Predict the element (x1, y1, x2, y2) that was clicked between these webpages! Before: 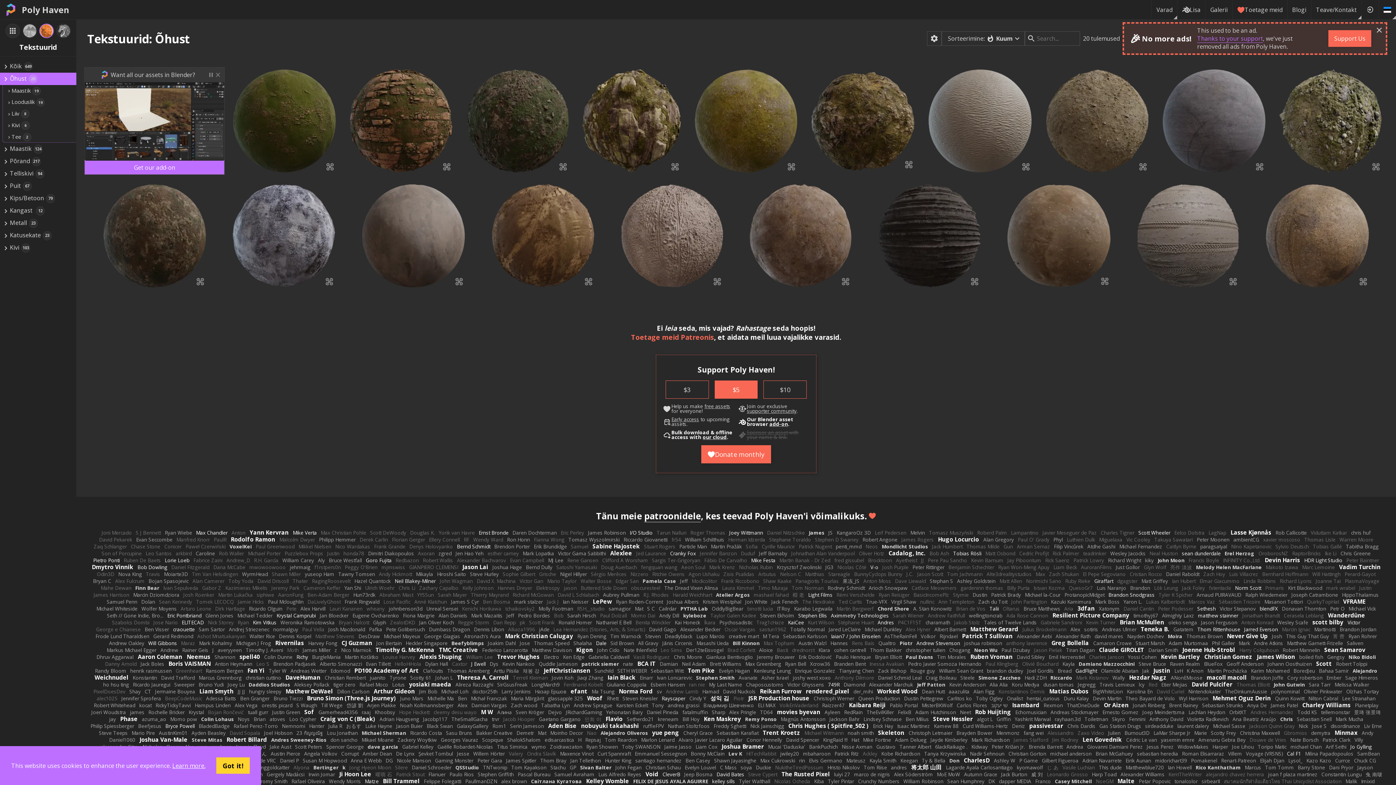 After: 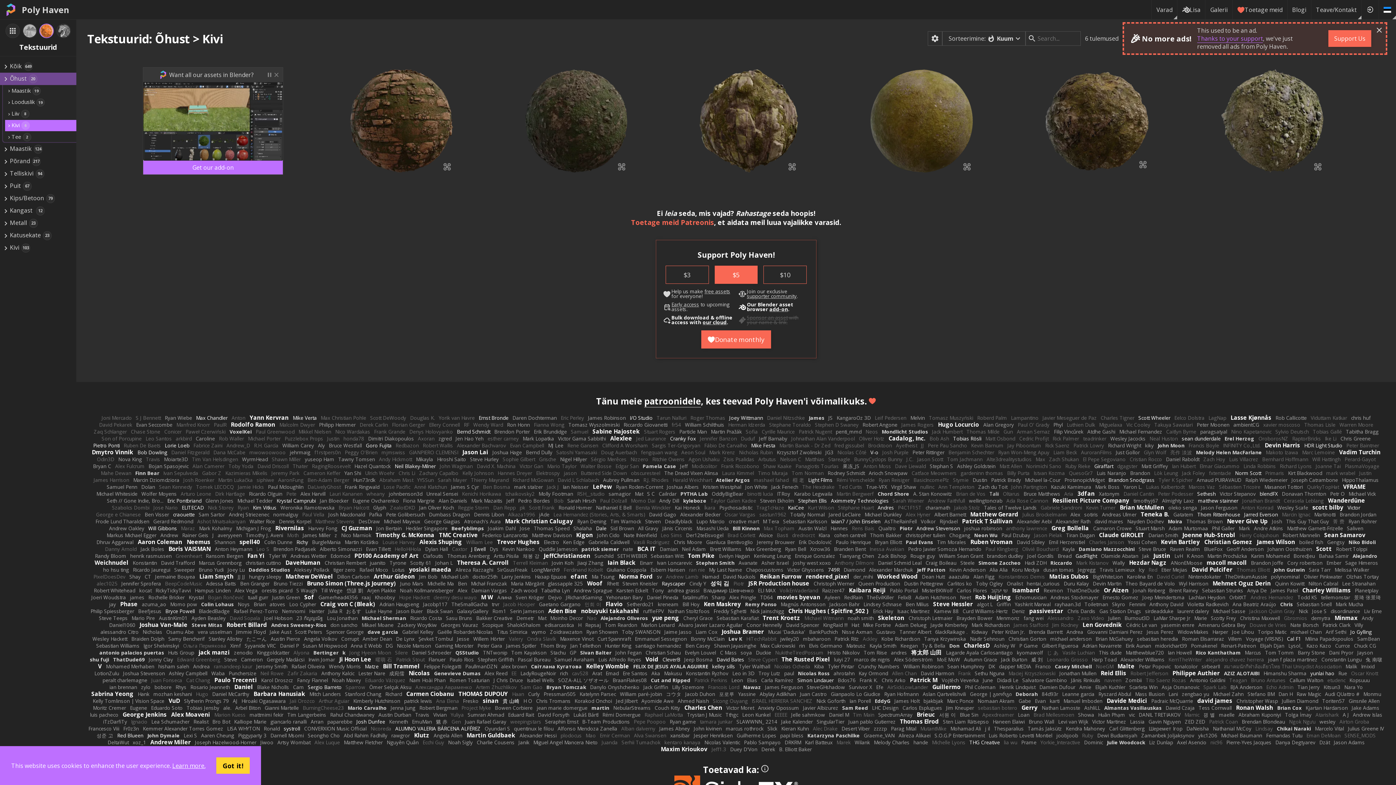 Action: bbox: (5, 119, 76, 131) label: Kivi6